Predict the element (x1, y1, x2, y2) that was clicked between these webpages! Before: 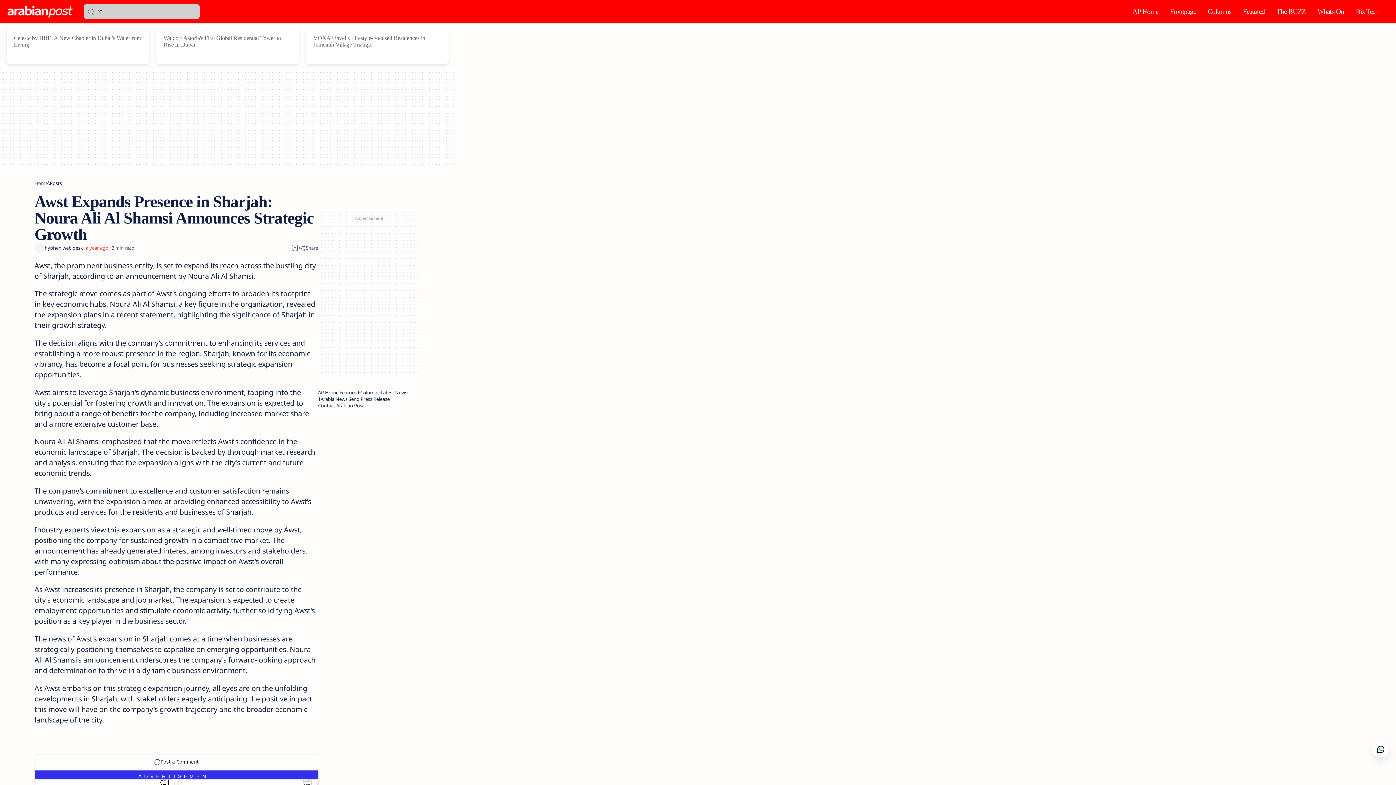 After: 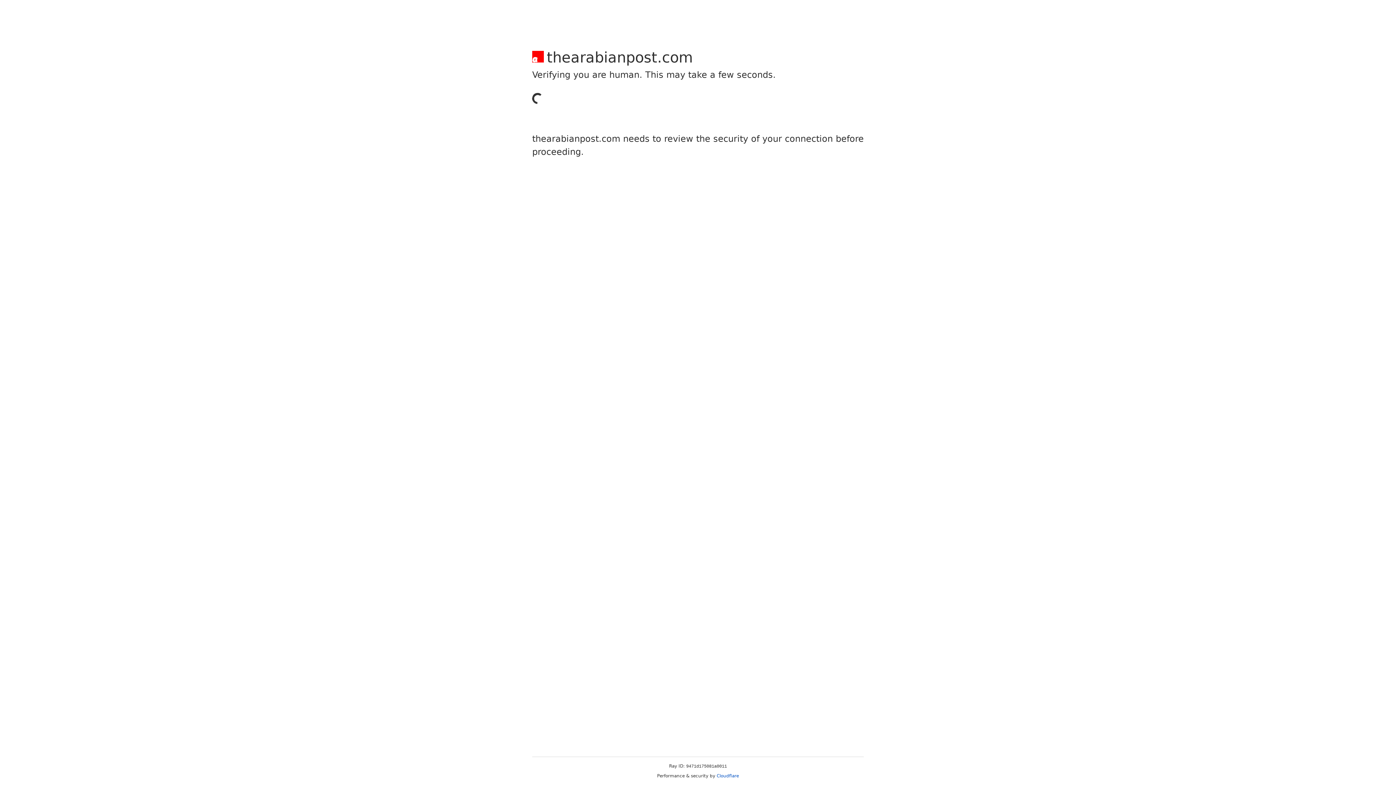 Action: label: Latest News bbox: (380, 389, 407, 396)